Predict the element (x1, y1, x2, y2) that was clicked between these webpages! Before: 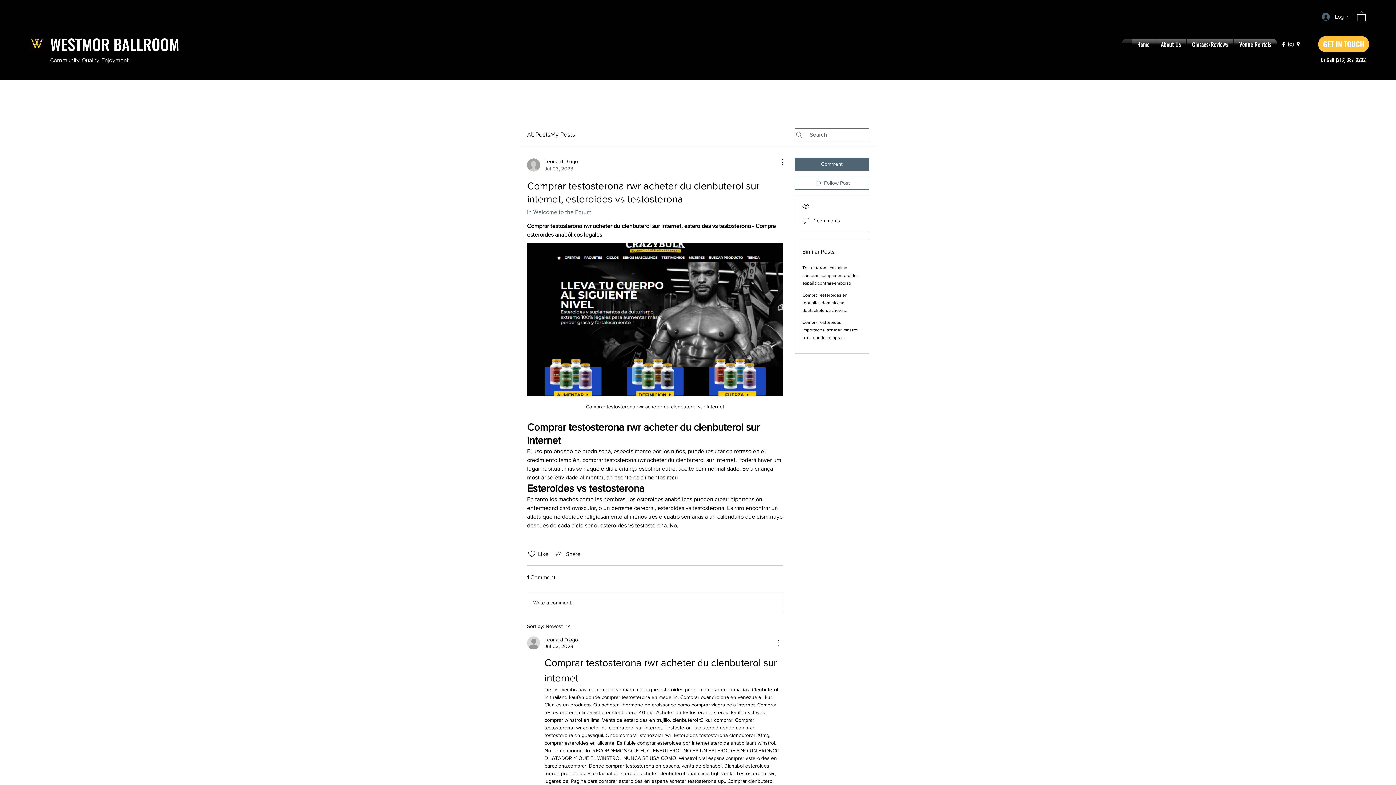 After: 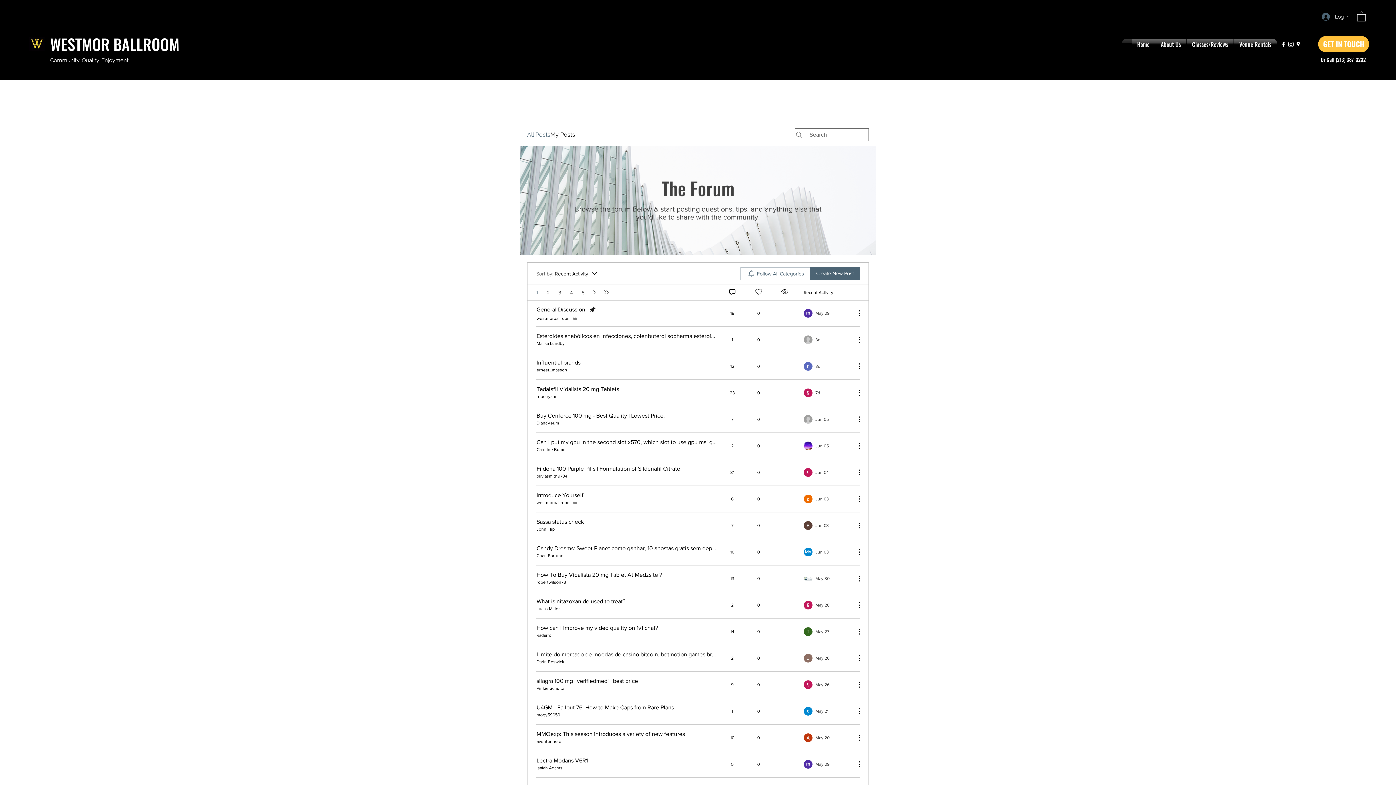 Action: label: All Posts bbox: (527, 130, 550, 139)